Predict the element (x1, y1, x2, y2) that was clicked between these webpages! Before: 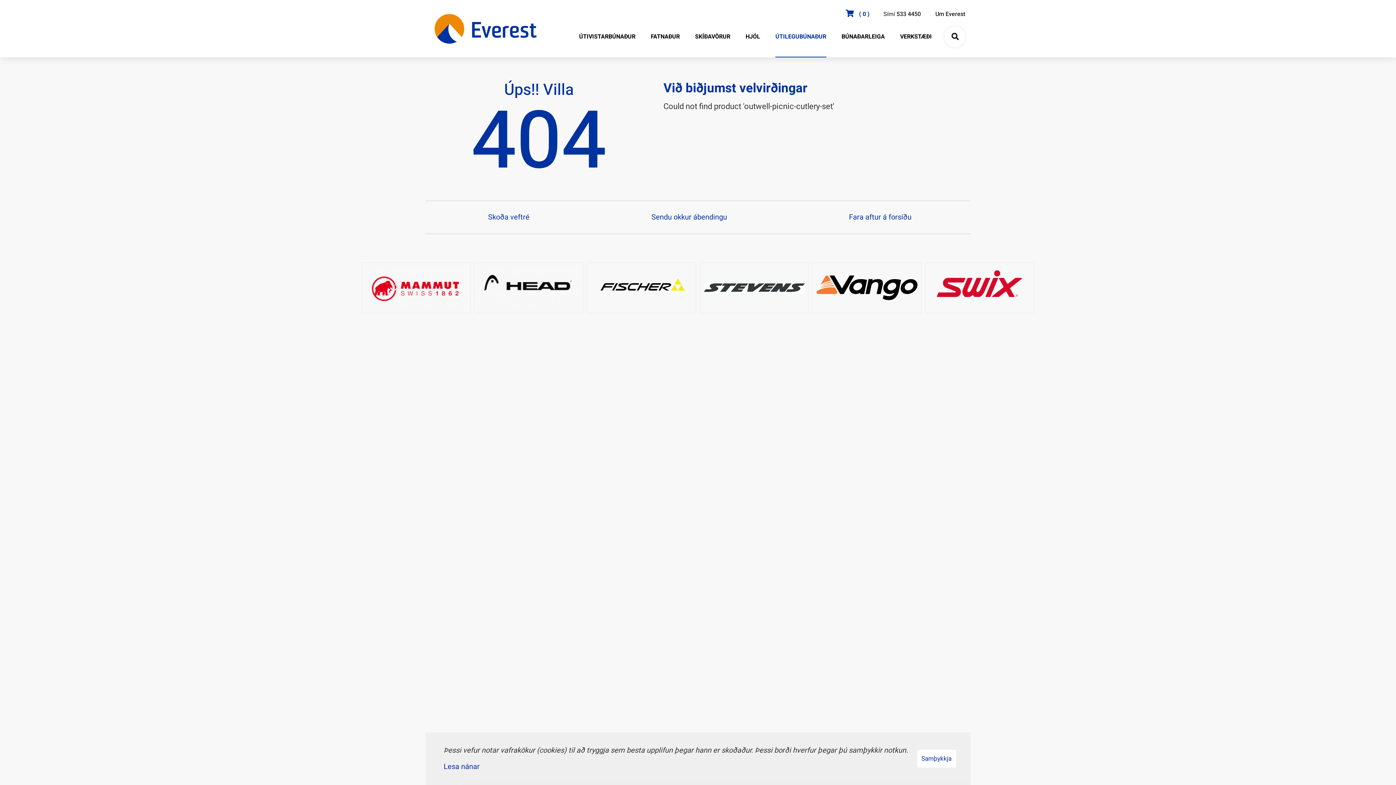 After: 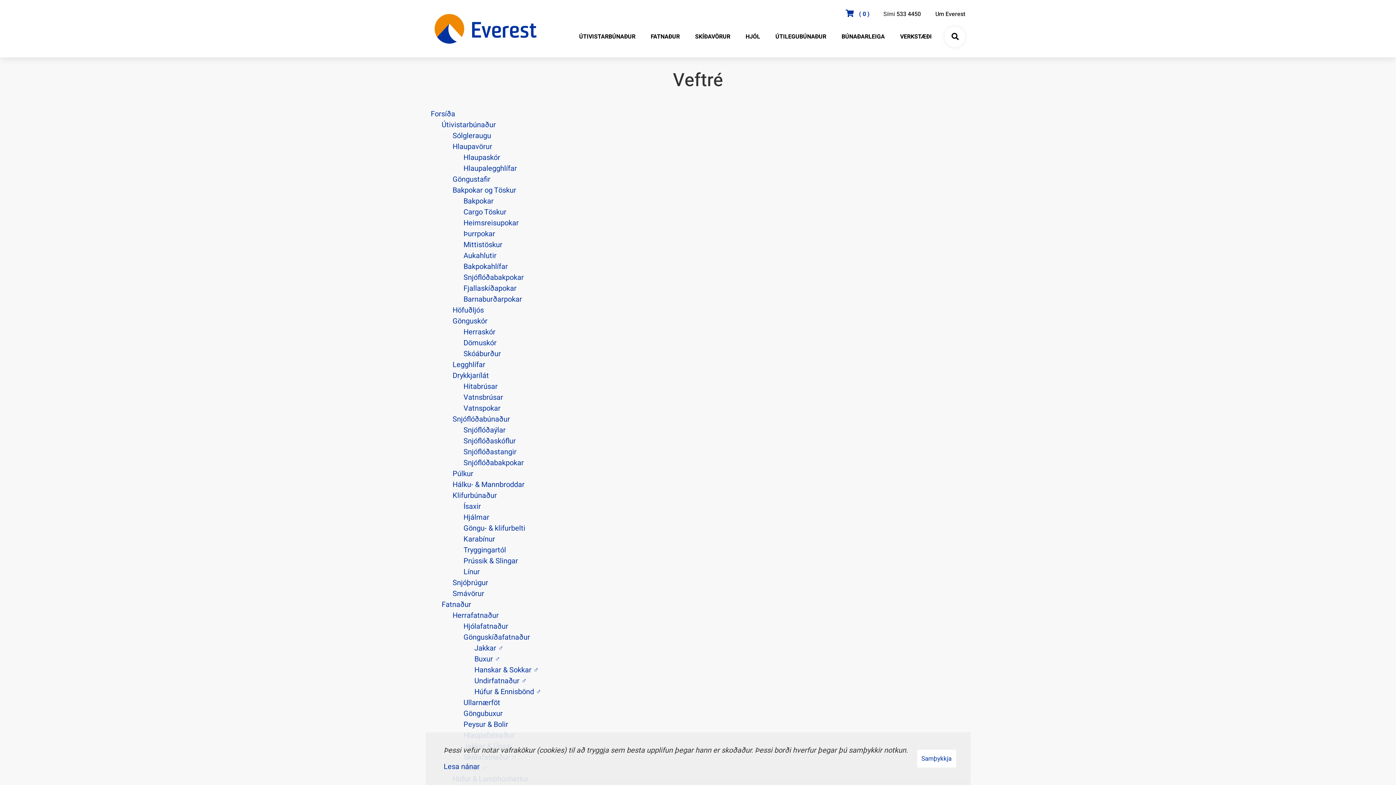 Action: label: Skoða veftré bbox: (484, 212, 529, 222)